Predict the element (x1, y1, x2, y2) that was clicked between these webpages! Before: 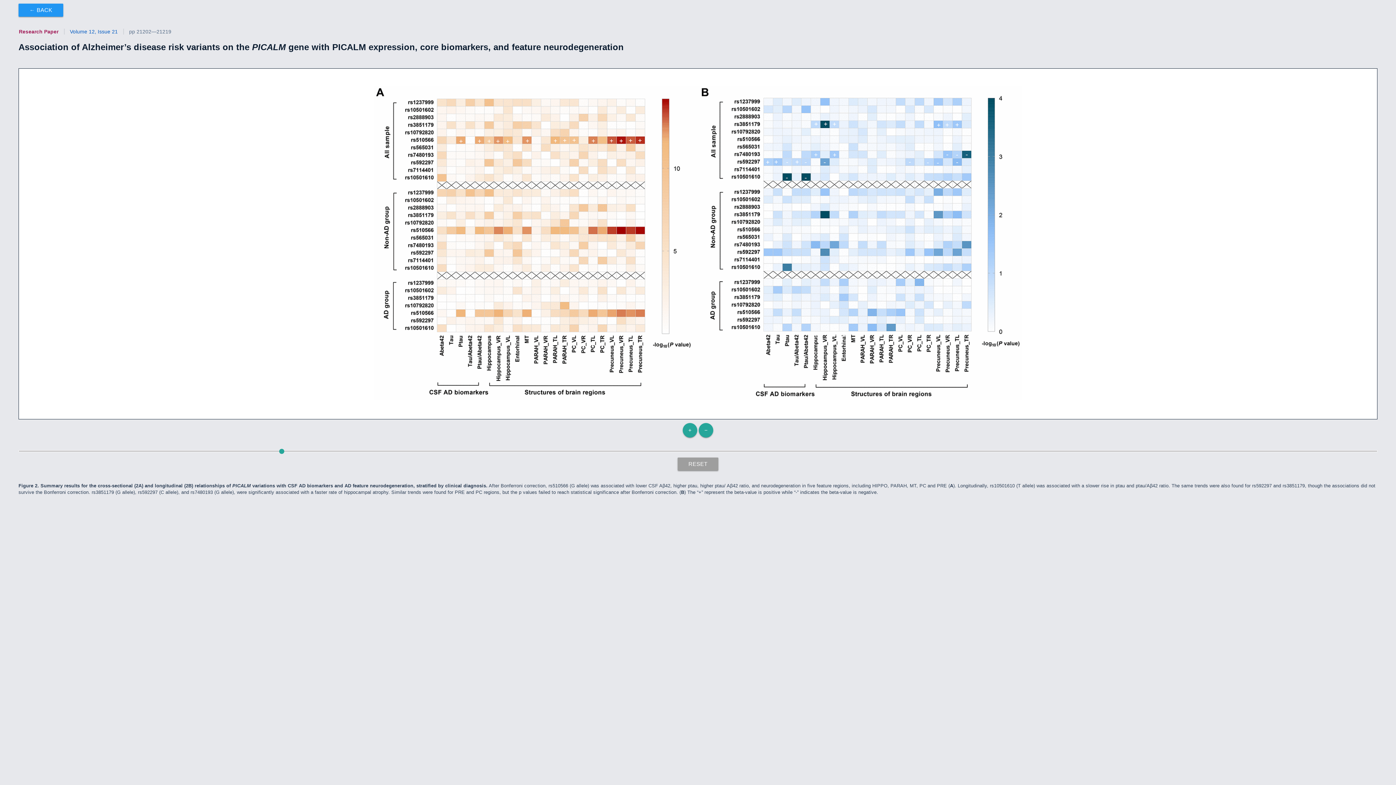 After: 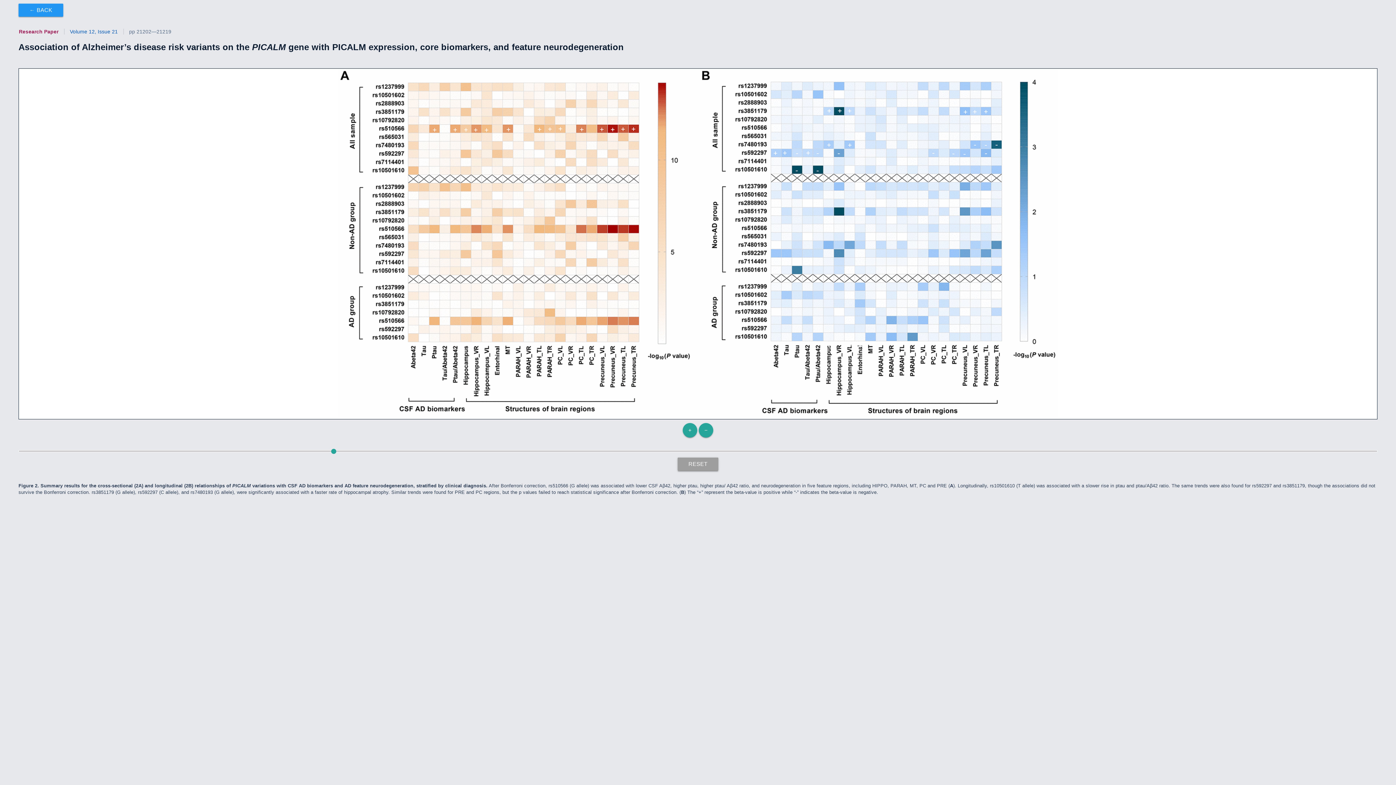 Action: bbox: (677, 457, 718, 471) label: RESET